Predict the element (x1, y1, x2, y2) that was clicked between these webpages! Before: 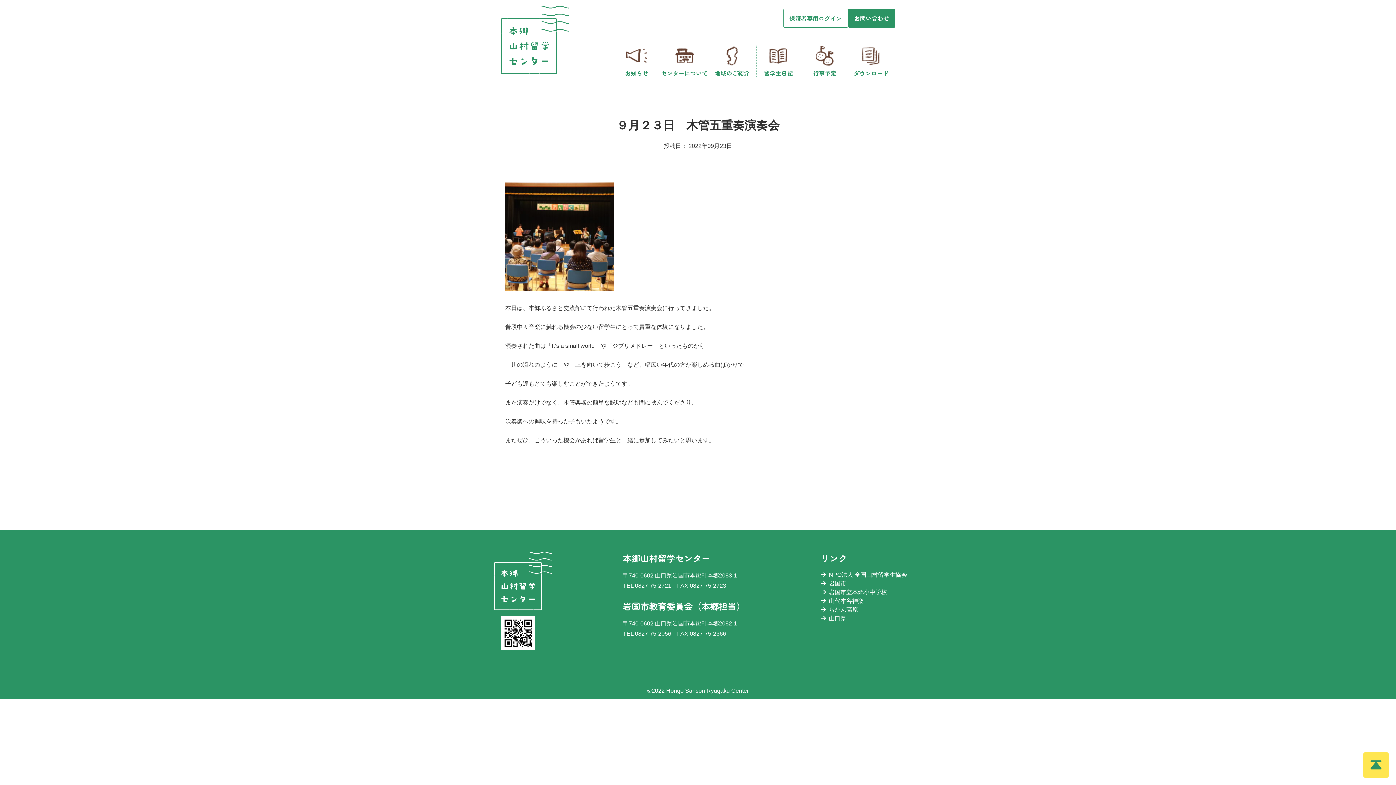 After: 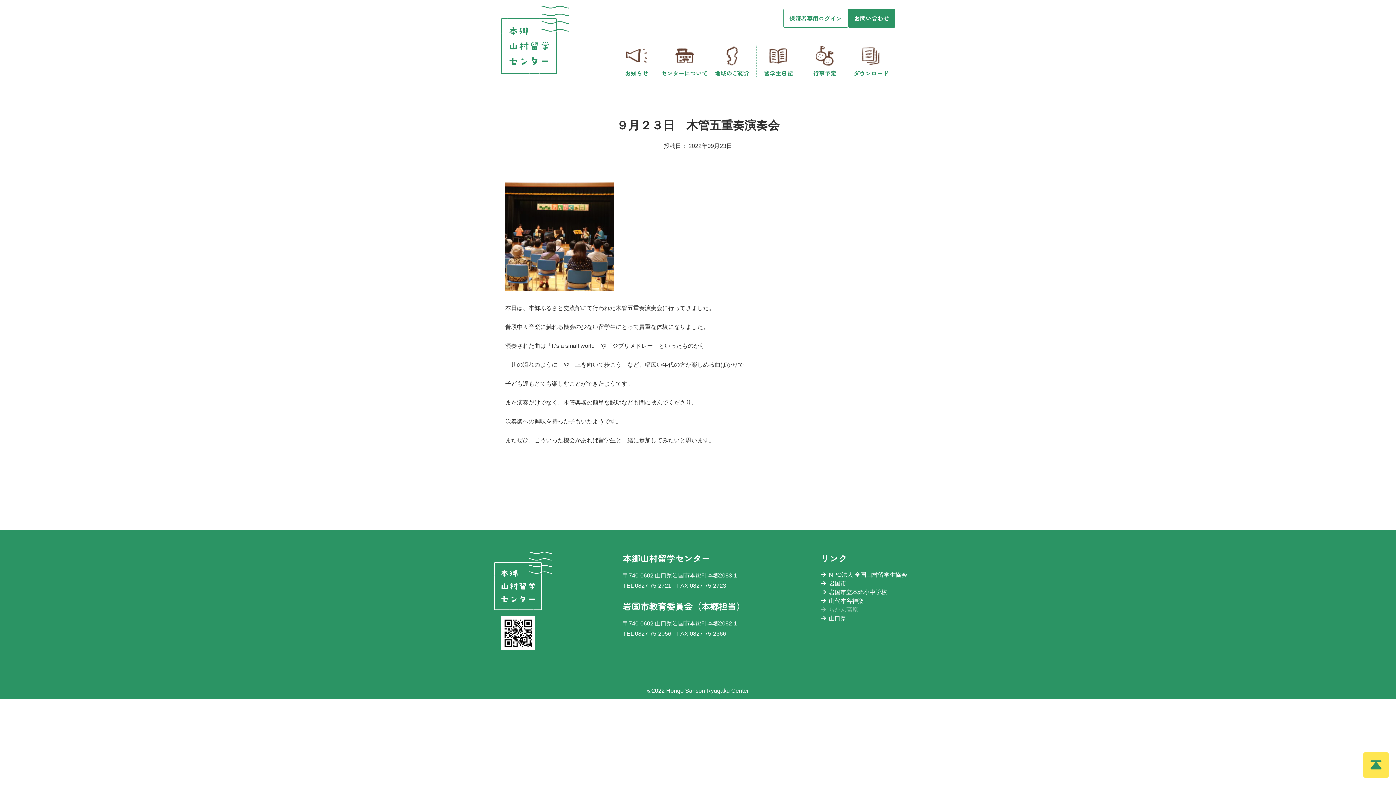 Action: bbox: (821, 606, 858, 613) label: らかん高原